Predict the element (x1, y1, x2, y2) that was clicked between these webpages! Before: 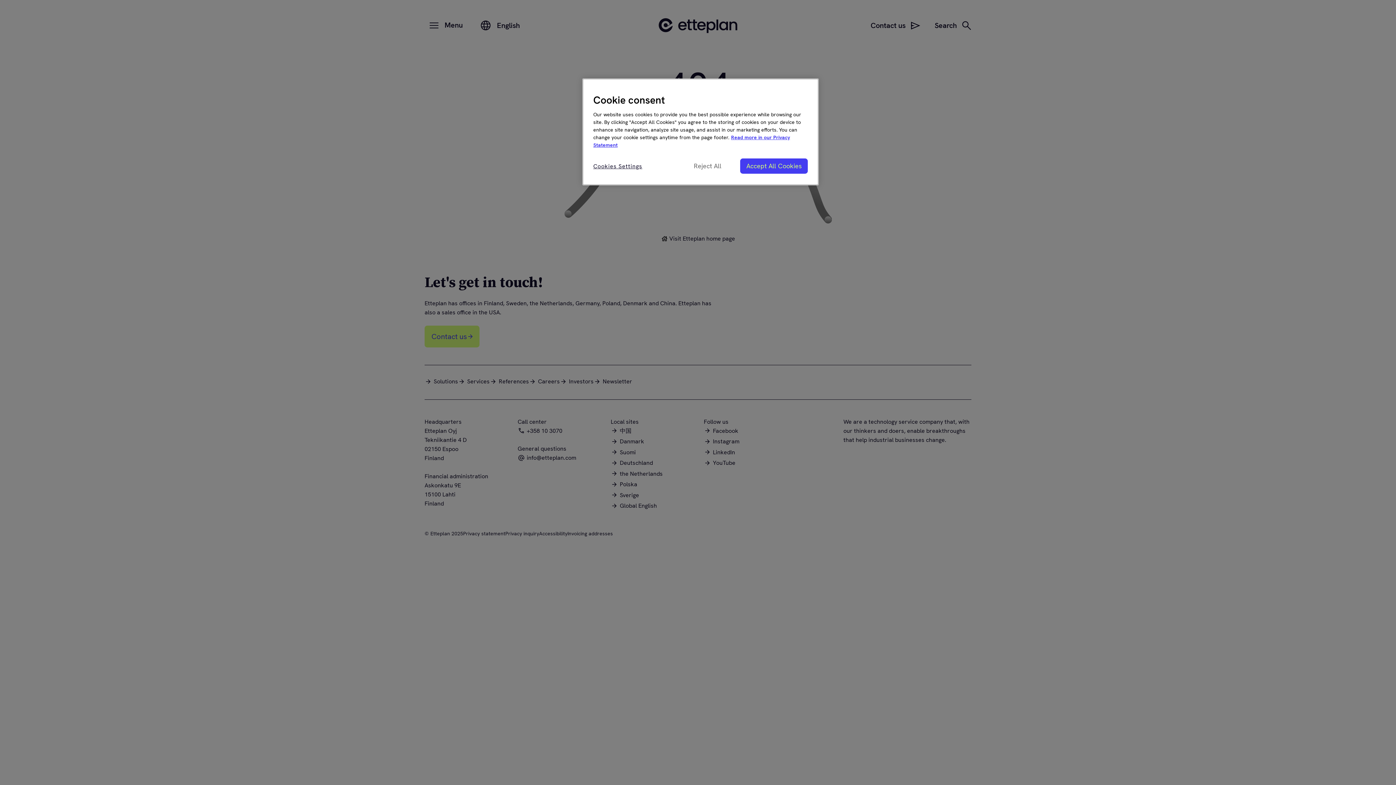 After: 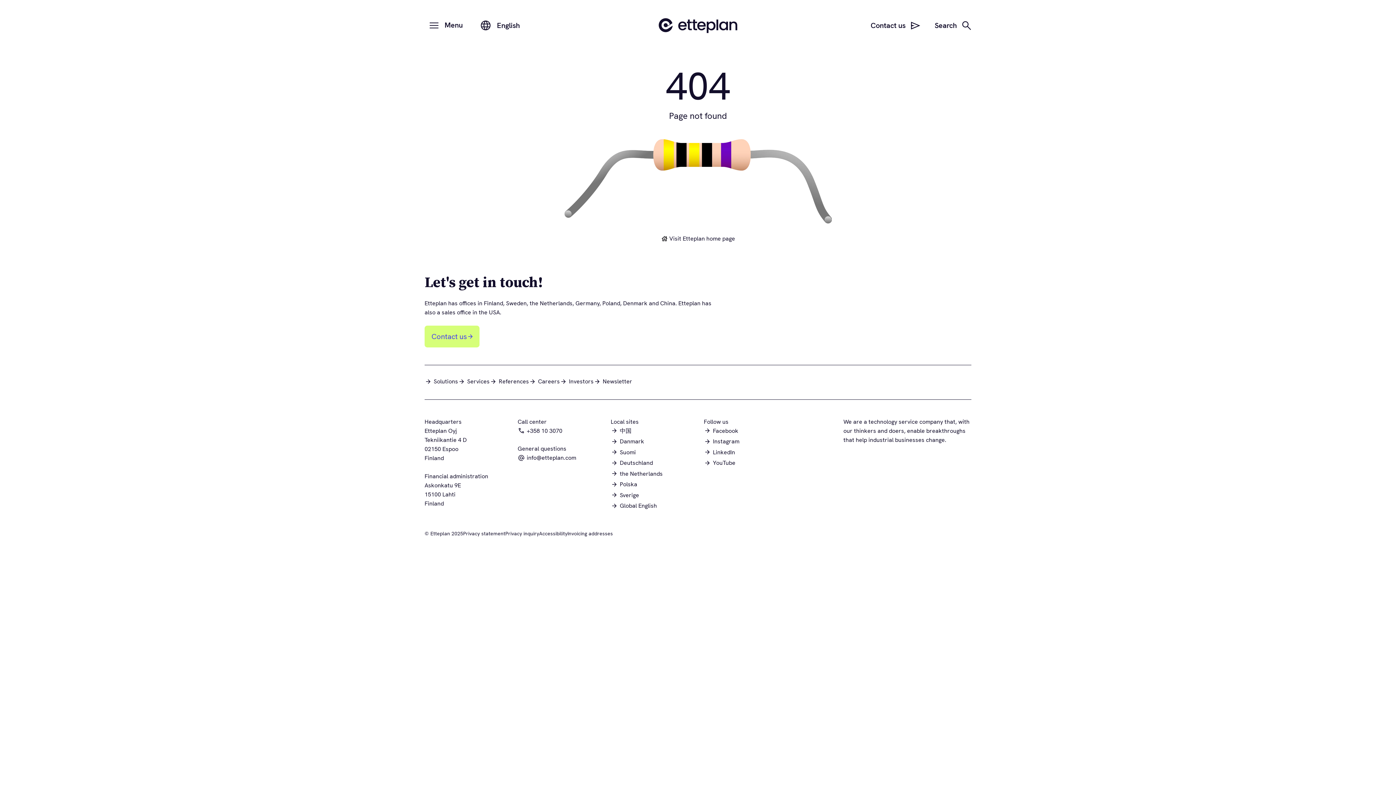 Action: bbox: (683, 158, 732, 173) label: Reject All